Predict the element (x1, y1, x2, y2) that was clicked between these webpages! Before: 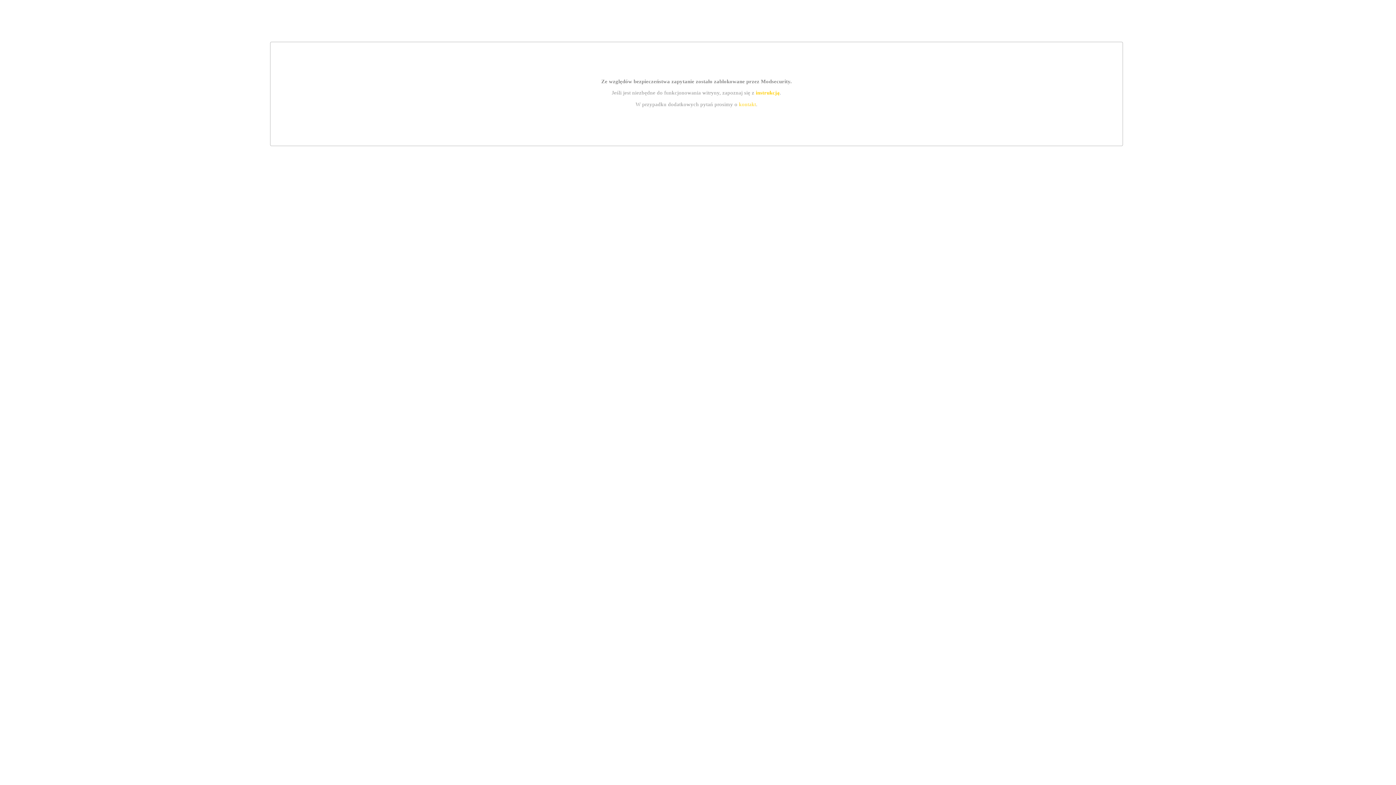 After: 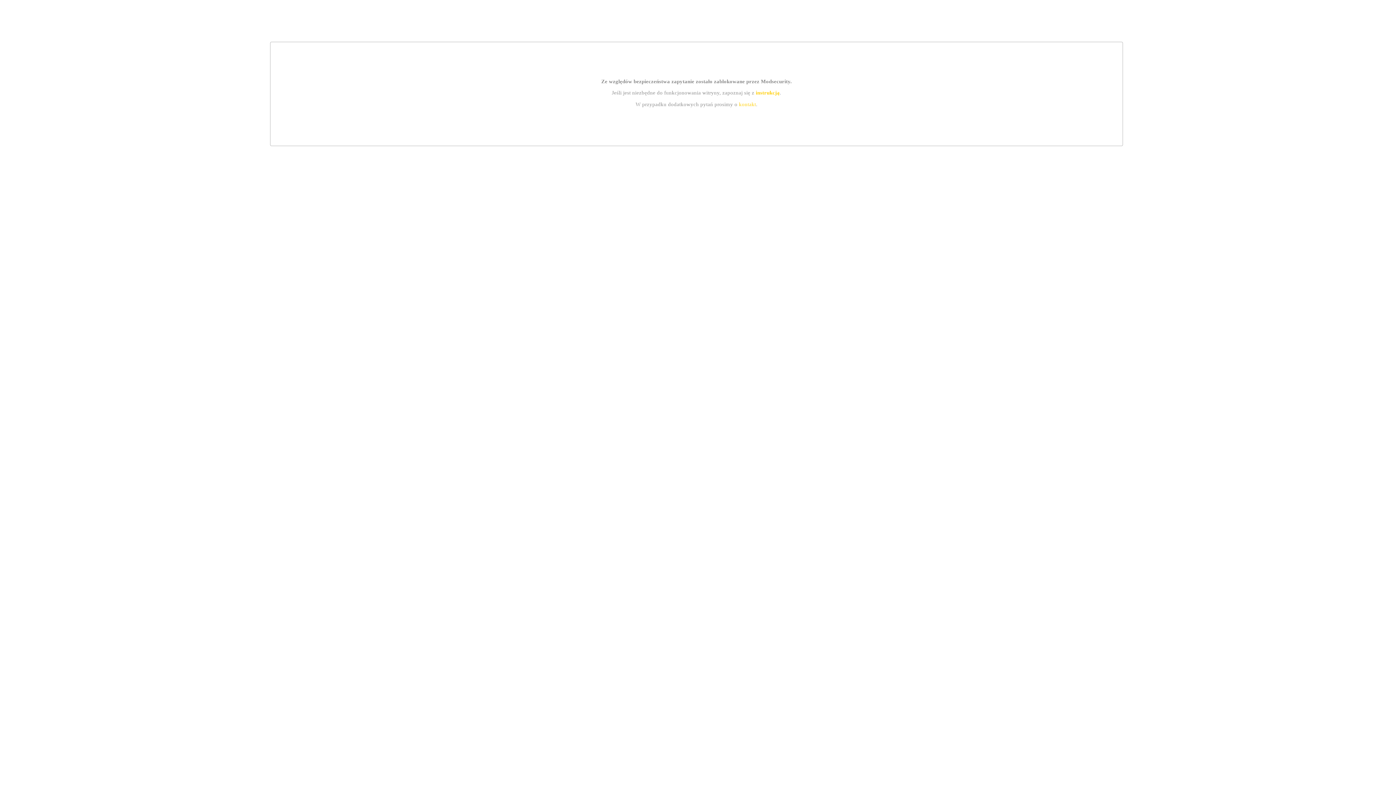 Action: bbox: (739, 101, 756, 107) label: kontakt